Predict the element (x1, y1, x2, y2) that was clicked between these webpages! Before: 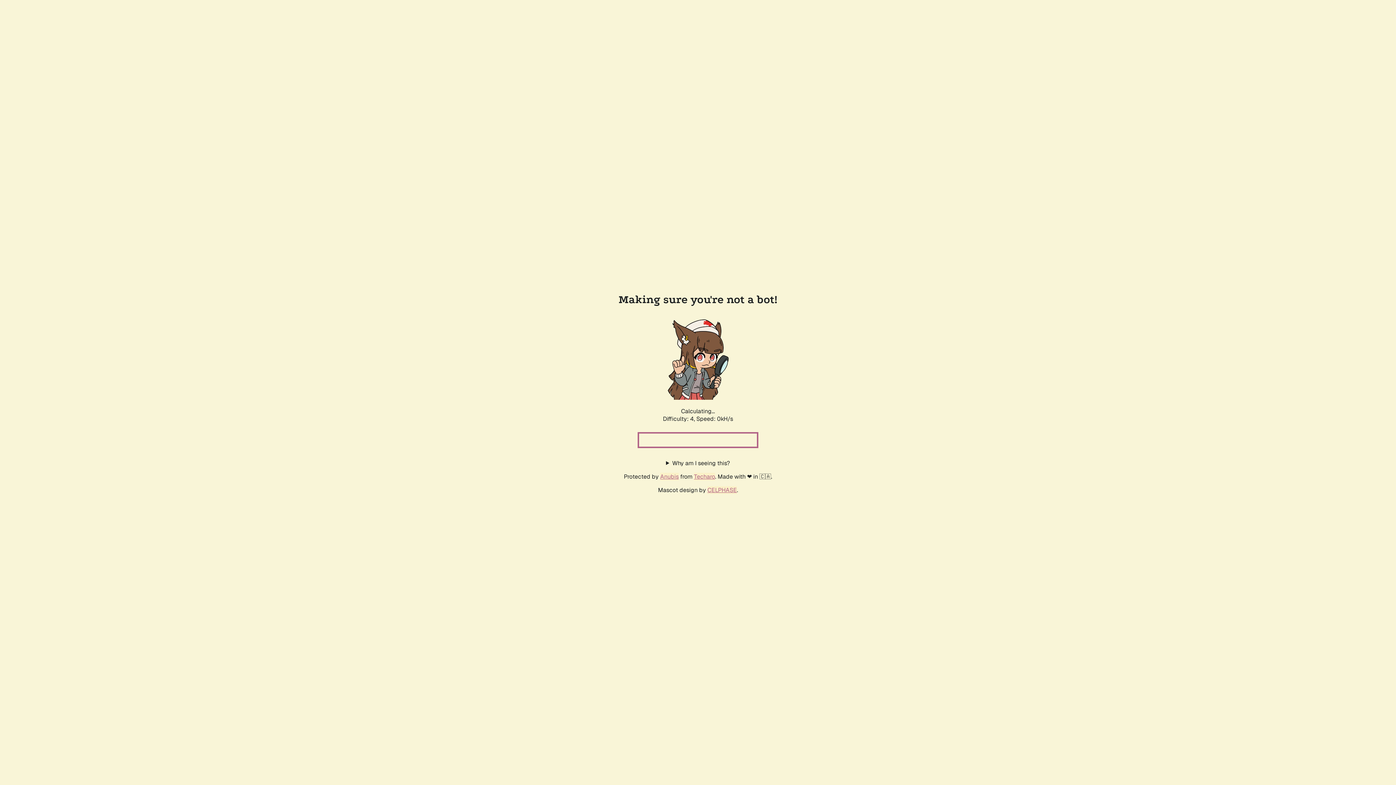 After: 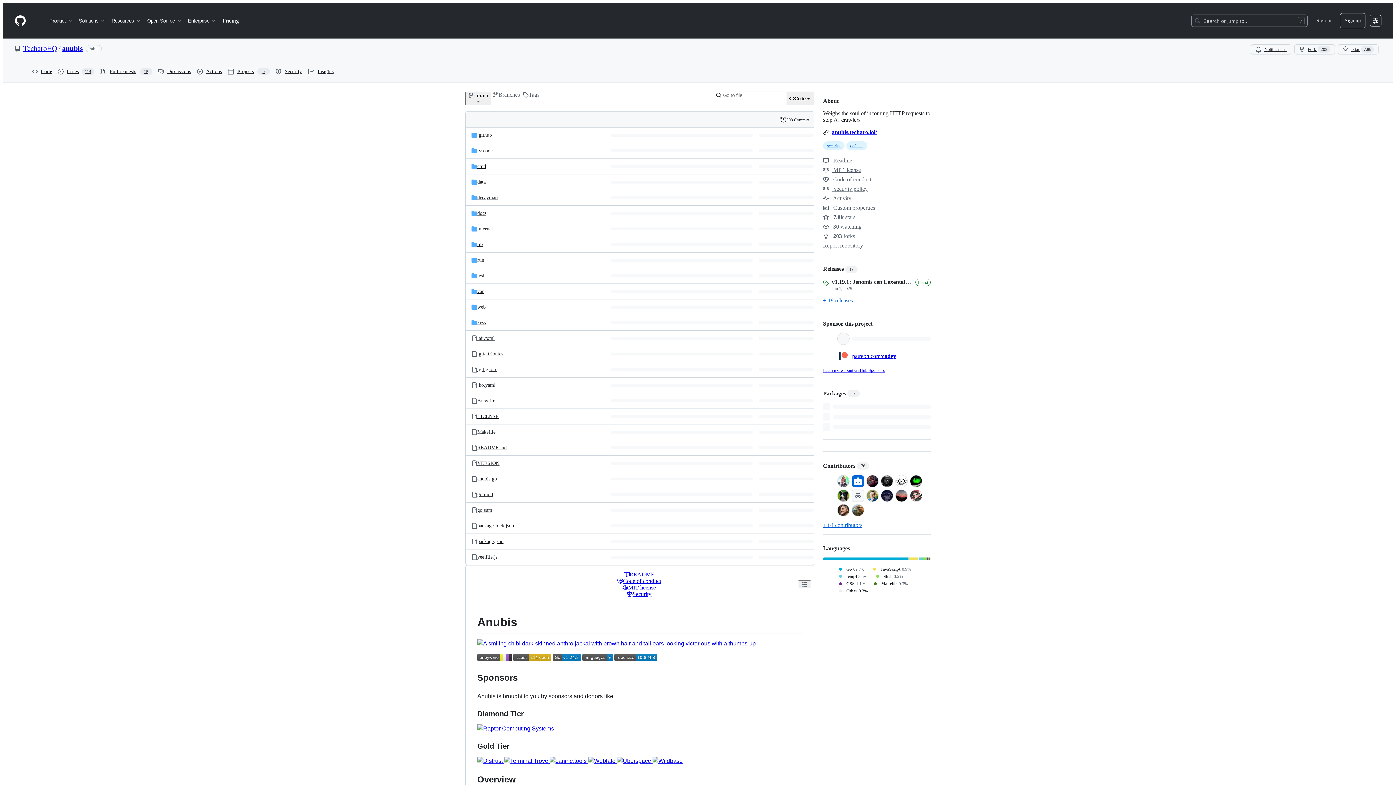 Action: label: Anubis bbox: (660, 472, 678, 480)